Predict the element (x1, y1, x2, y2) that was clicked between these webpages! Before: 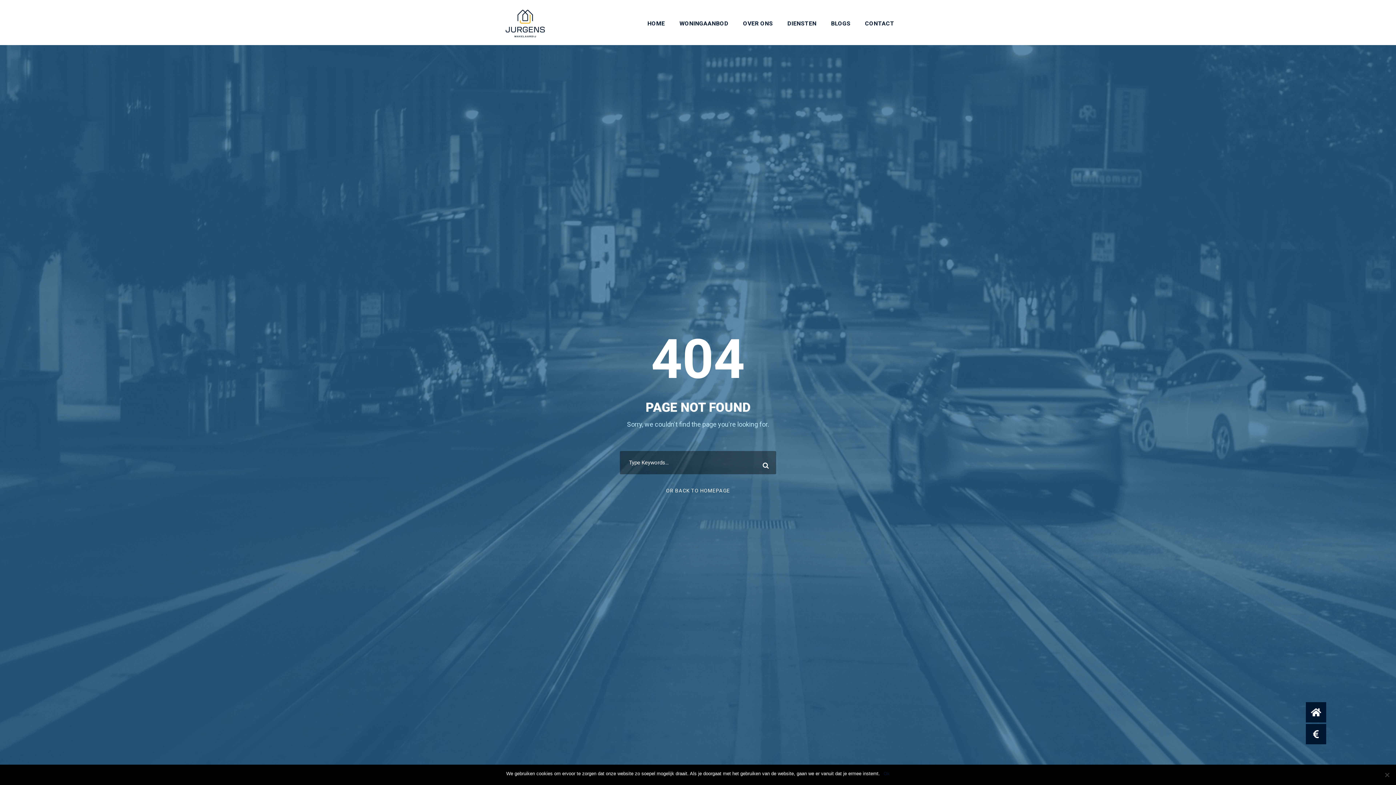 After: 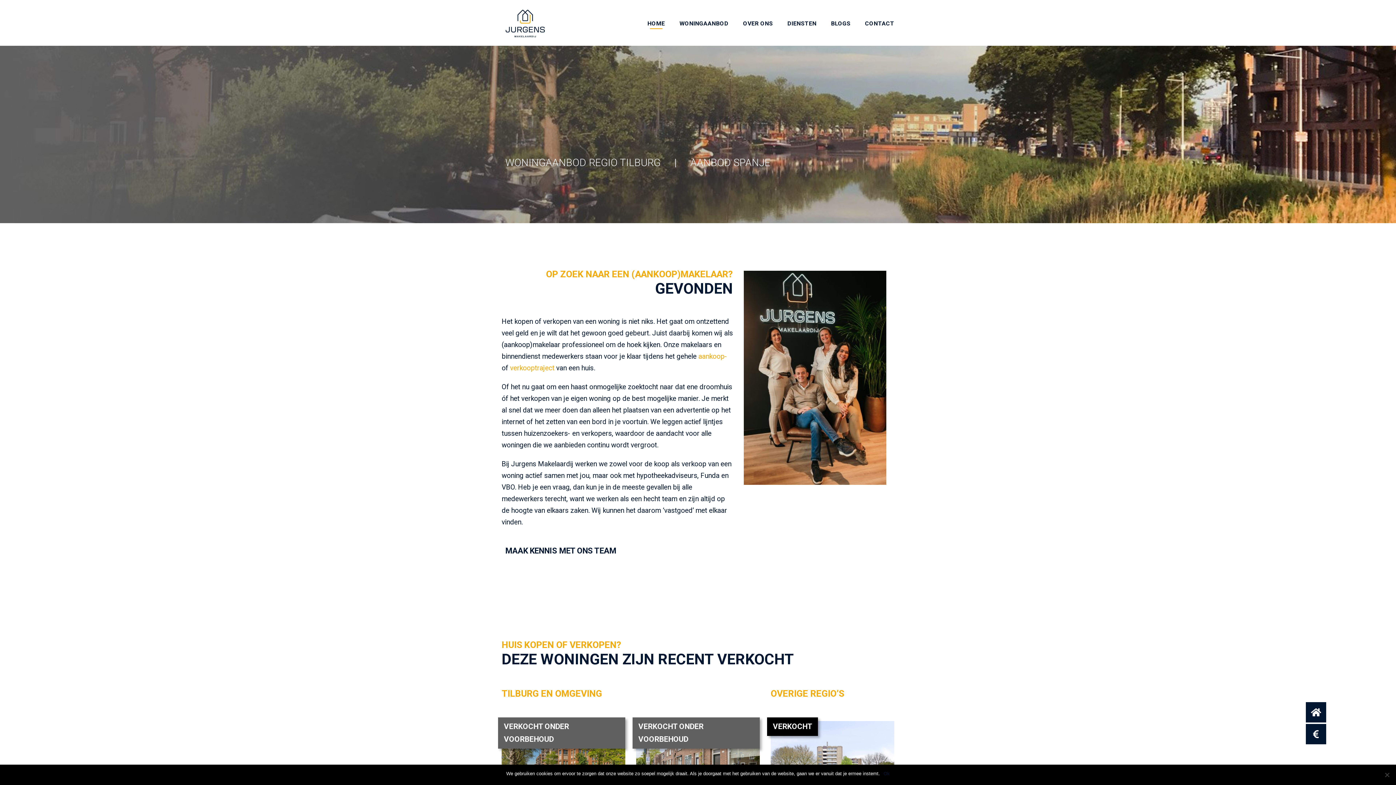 Action: label: OR BACK TO HOMEPAGE bbox: (666, 488, 730, 493)